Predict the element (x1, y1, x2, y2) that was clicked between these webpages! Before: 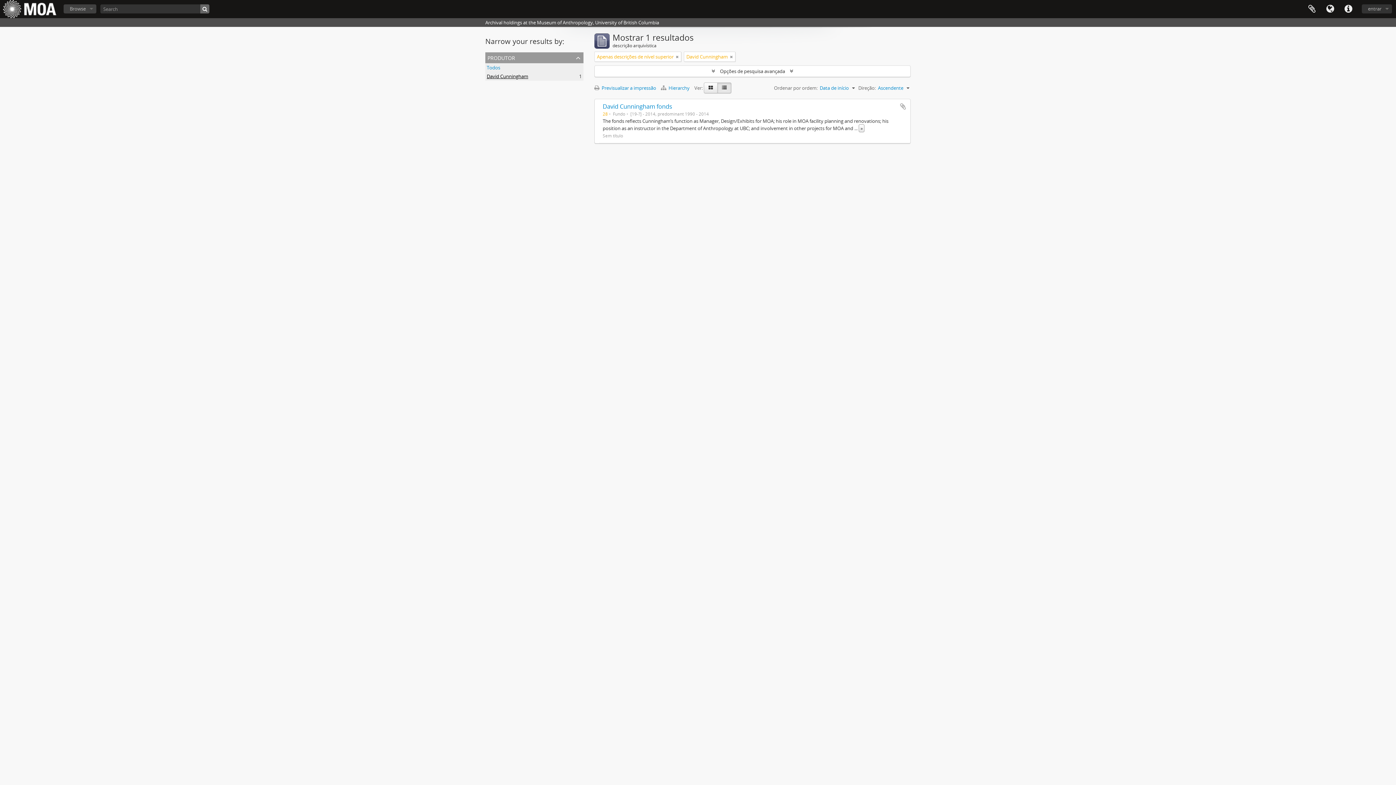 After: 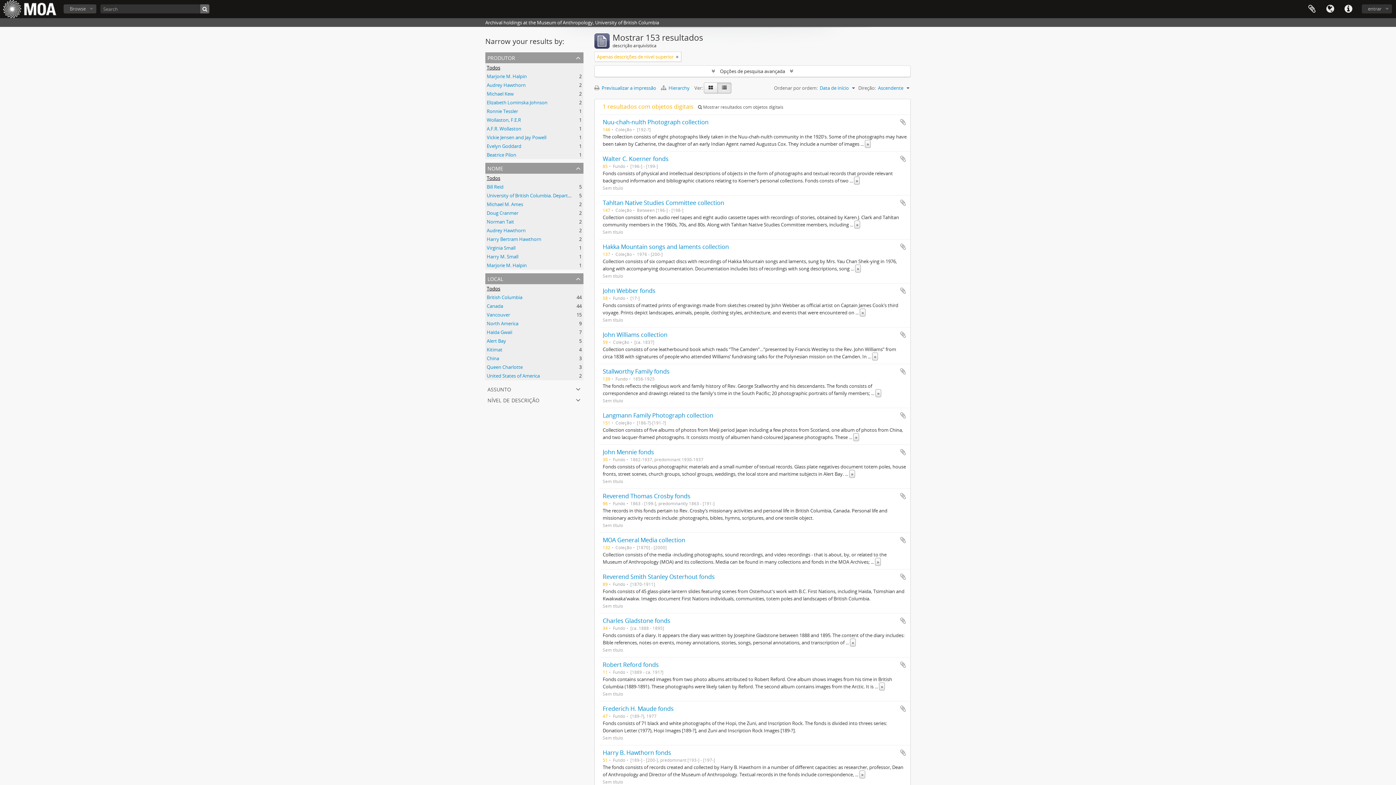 Action: label: Todos bbox: (486, 64, 500, 70)